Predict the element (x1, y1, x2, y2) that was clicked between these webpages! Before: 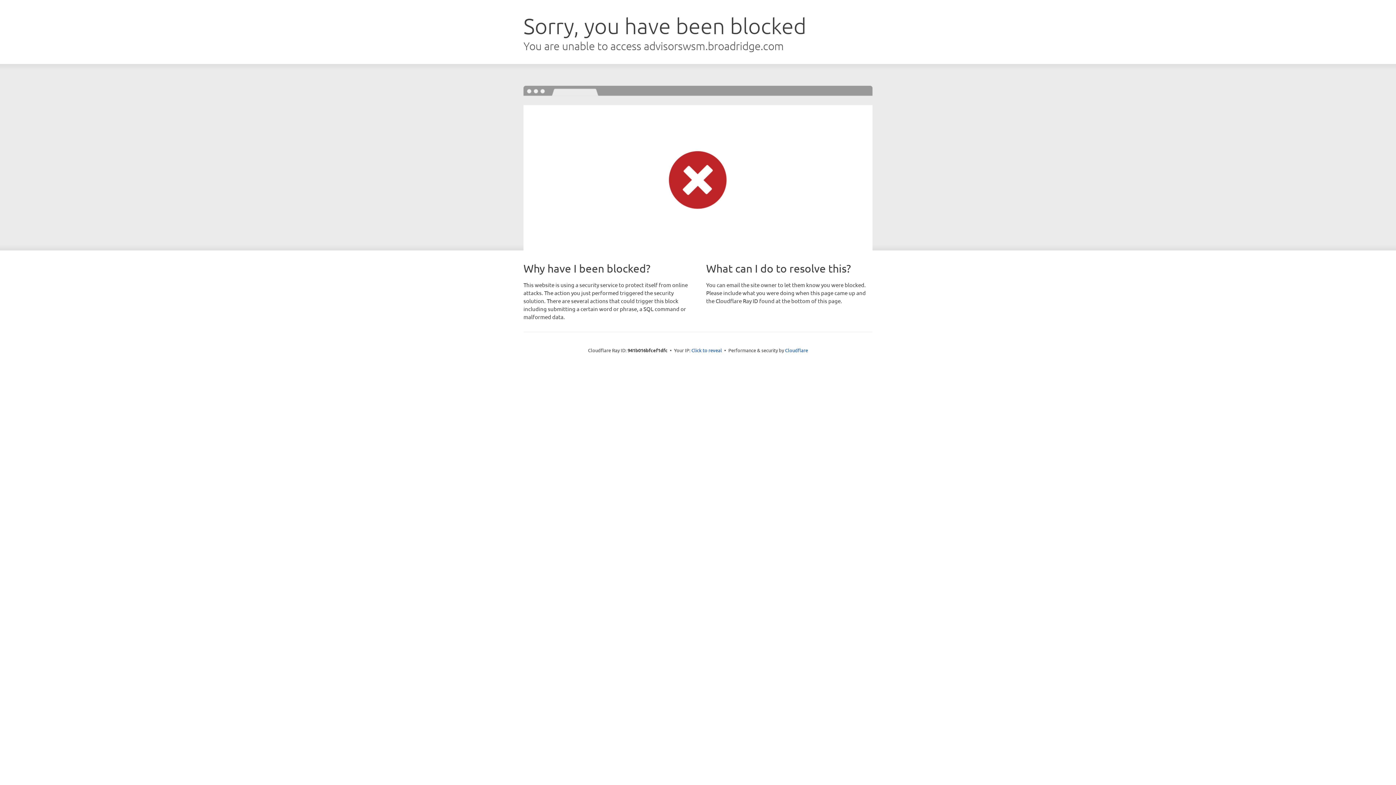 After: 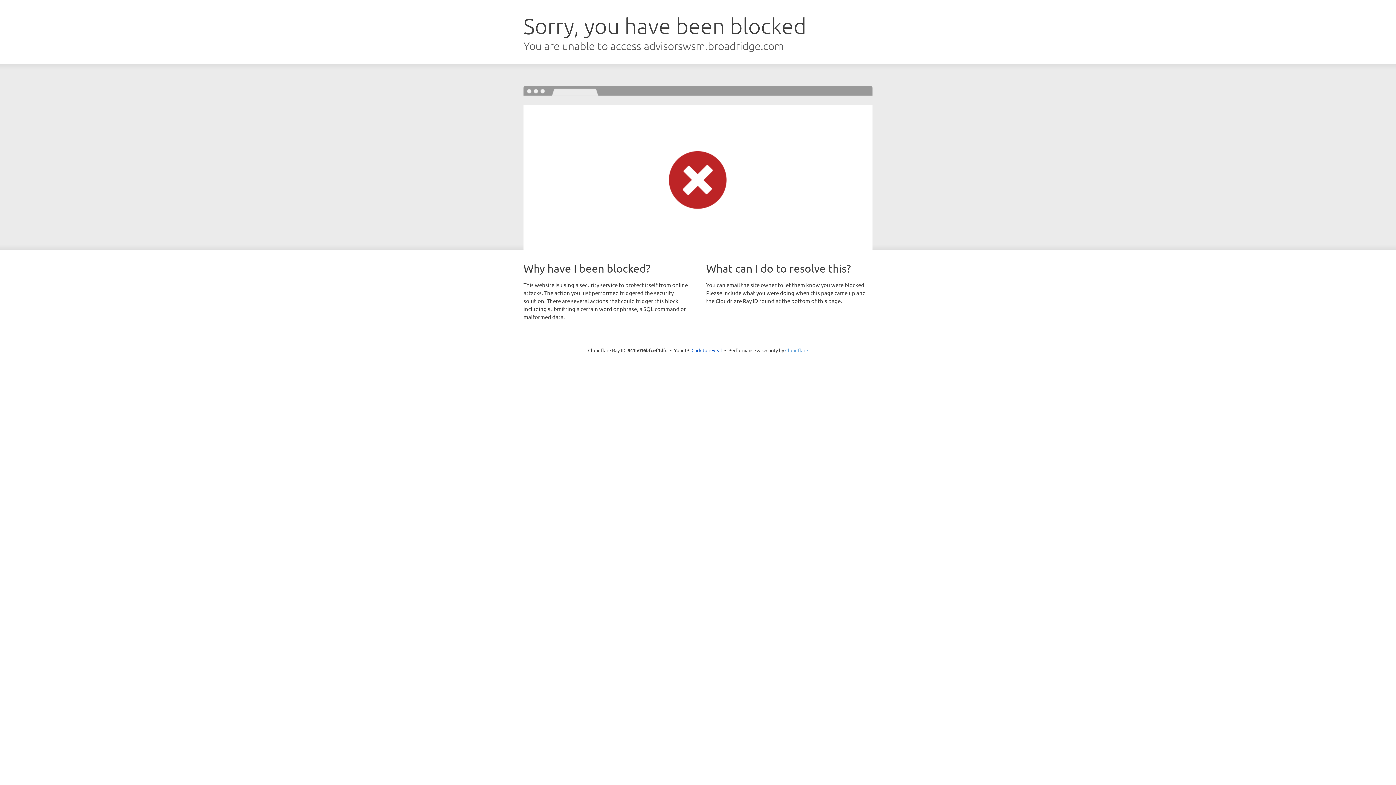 Action: label: Cloudflare bbox: (785, 347, 808, 353)